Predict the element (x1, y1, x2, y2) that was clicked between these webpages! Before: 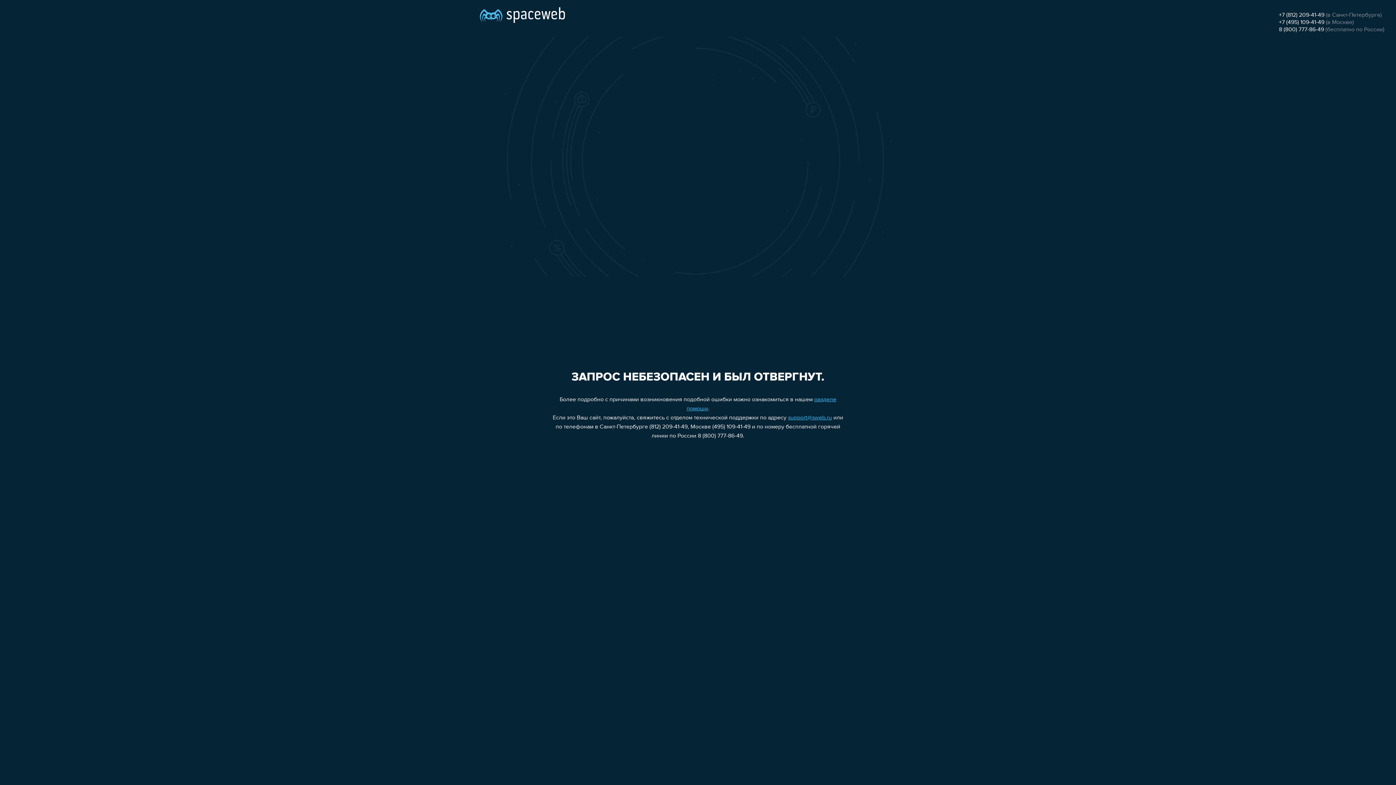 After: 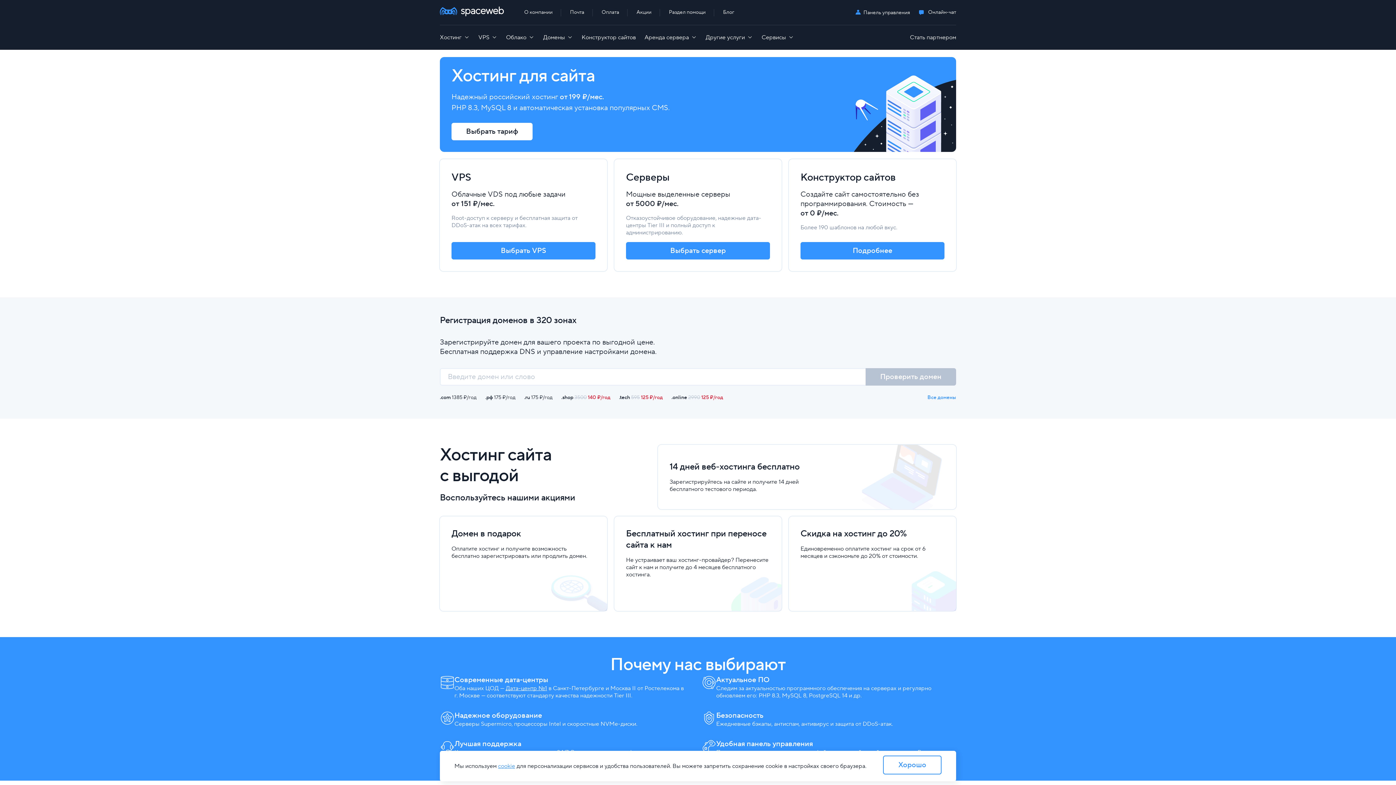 Action: bbox: (480, 0, 565, 25)